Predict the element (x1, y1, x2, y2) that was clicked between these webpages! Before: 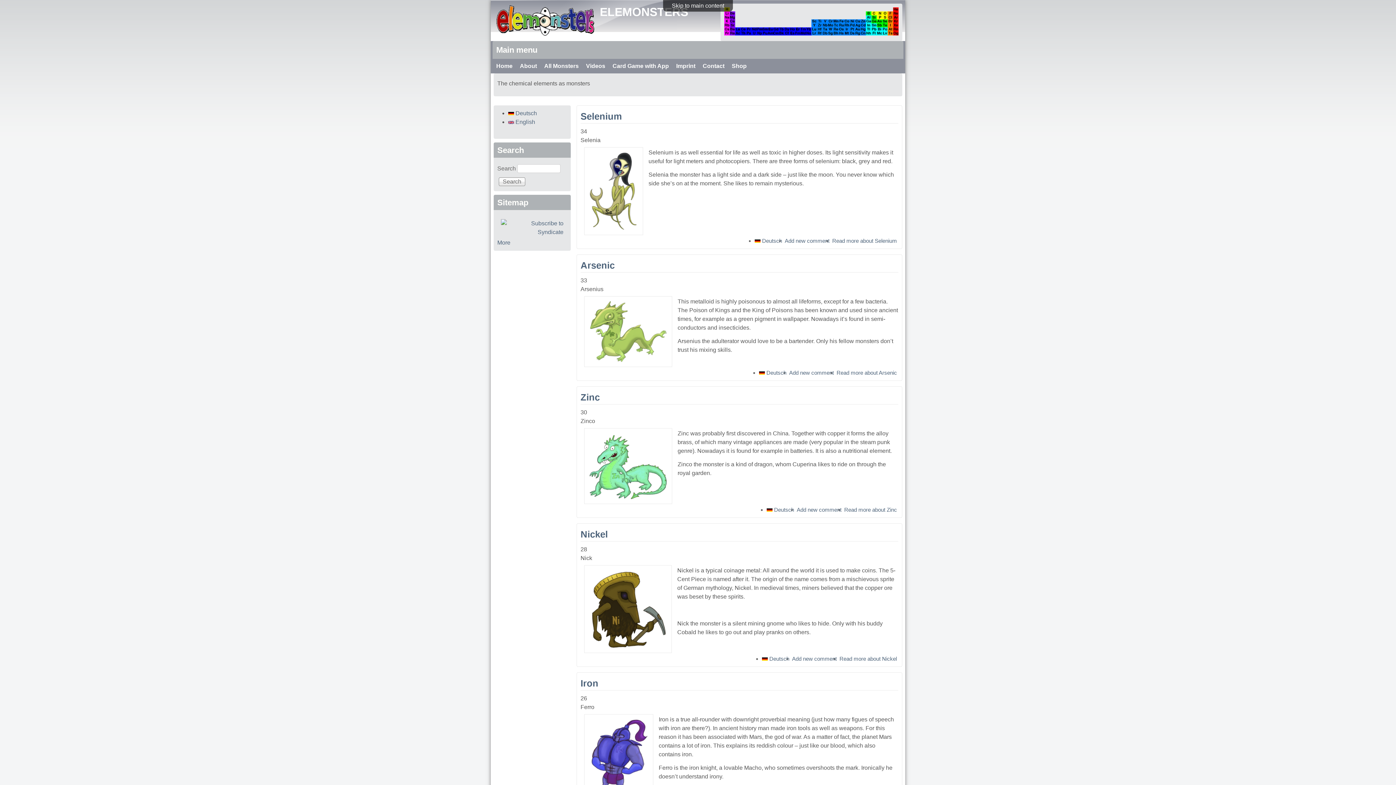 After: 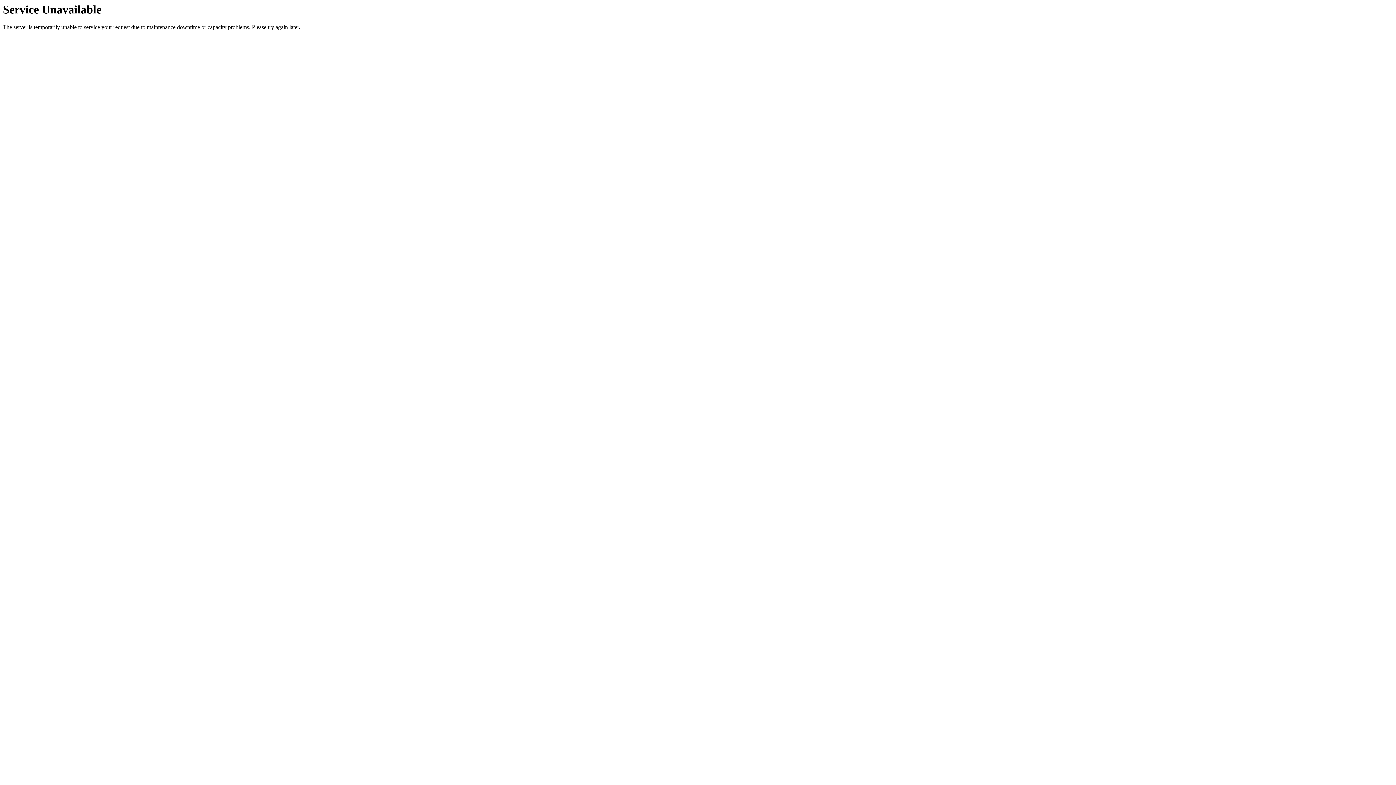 Action: label:  Deutsch bbox: (508, 110, 537, 116)